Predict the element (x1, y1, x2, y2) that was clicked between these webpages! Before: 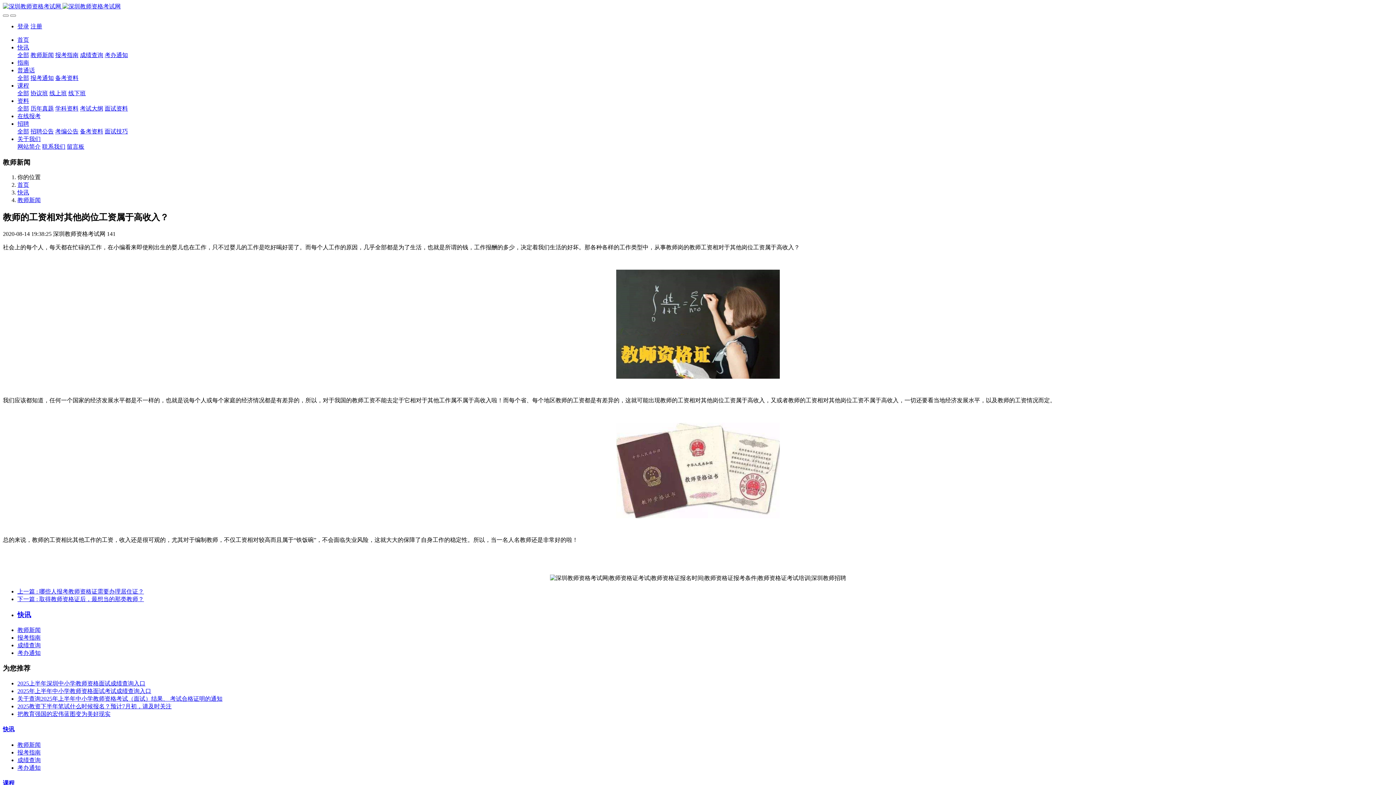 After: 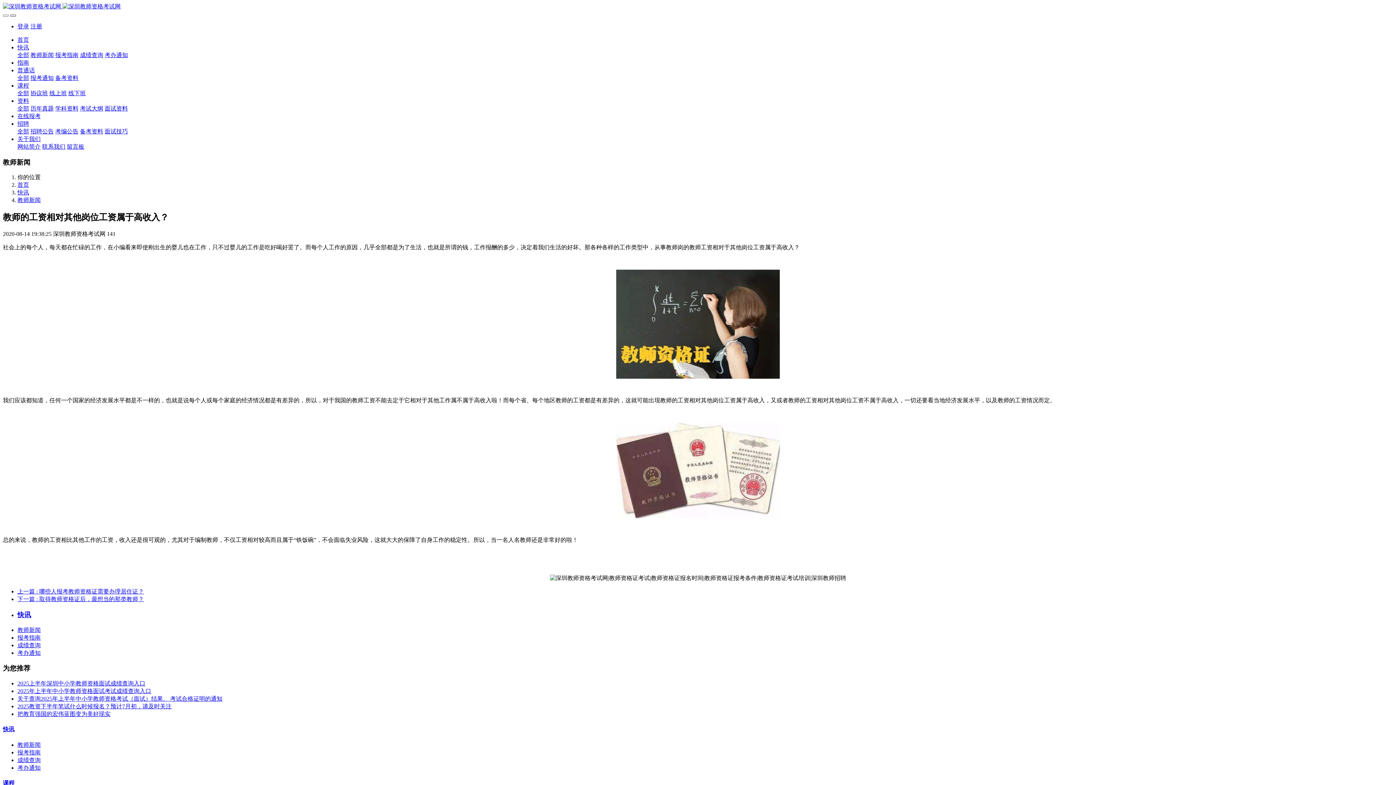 Action: bbox: (10, 14, 16, 16)